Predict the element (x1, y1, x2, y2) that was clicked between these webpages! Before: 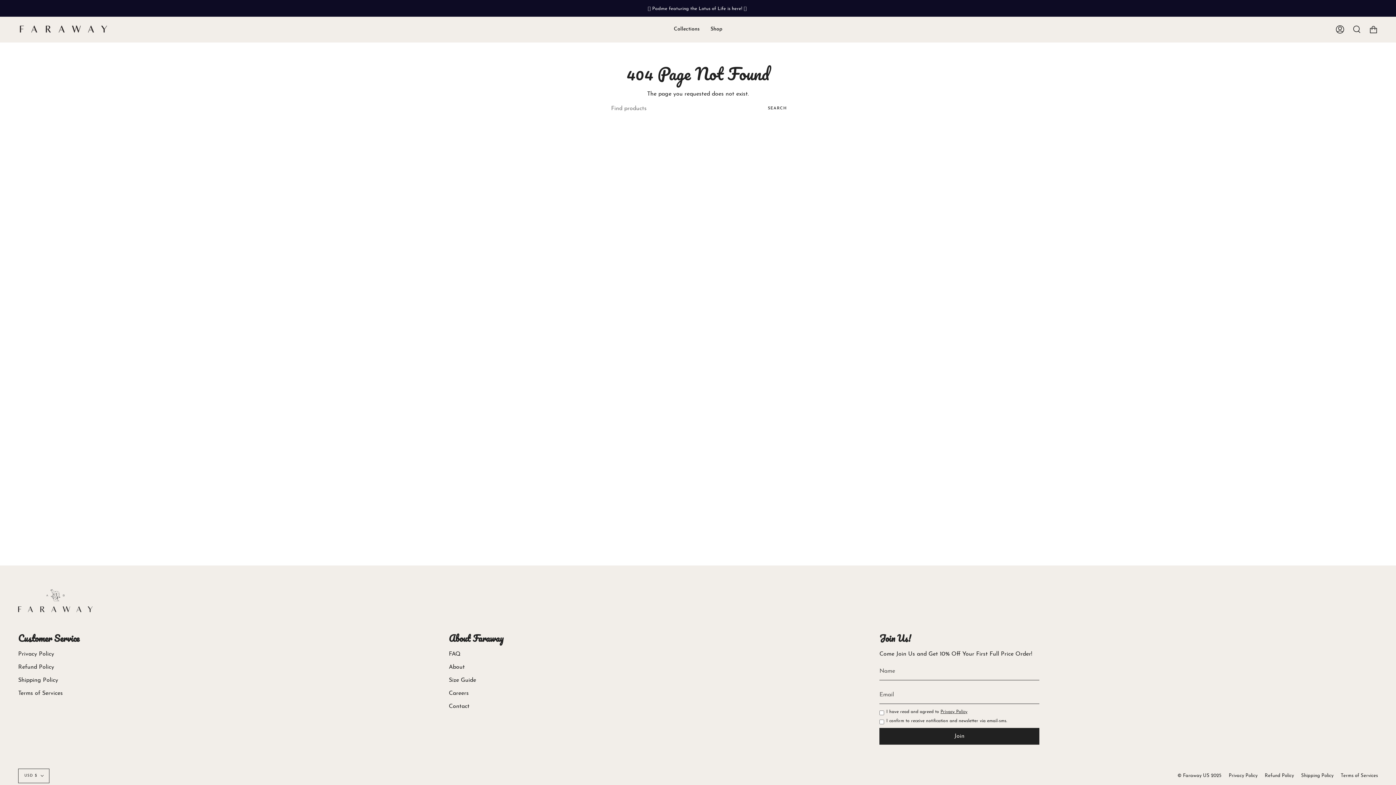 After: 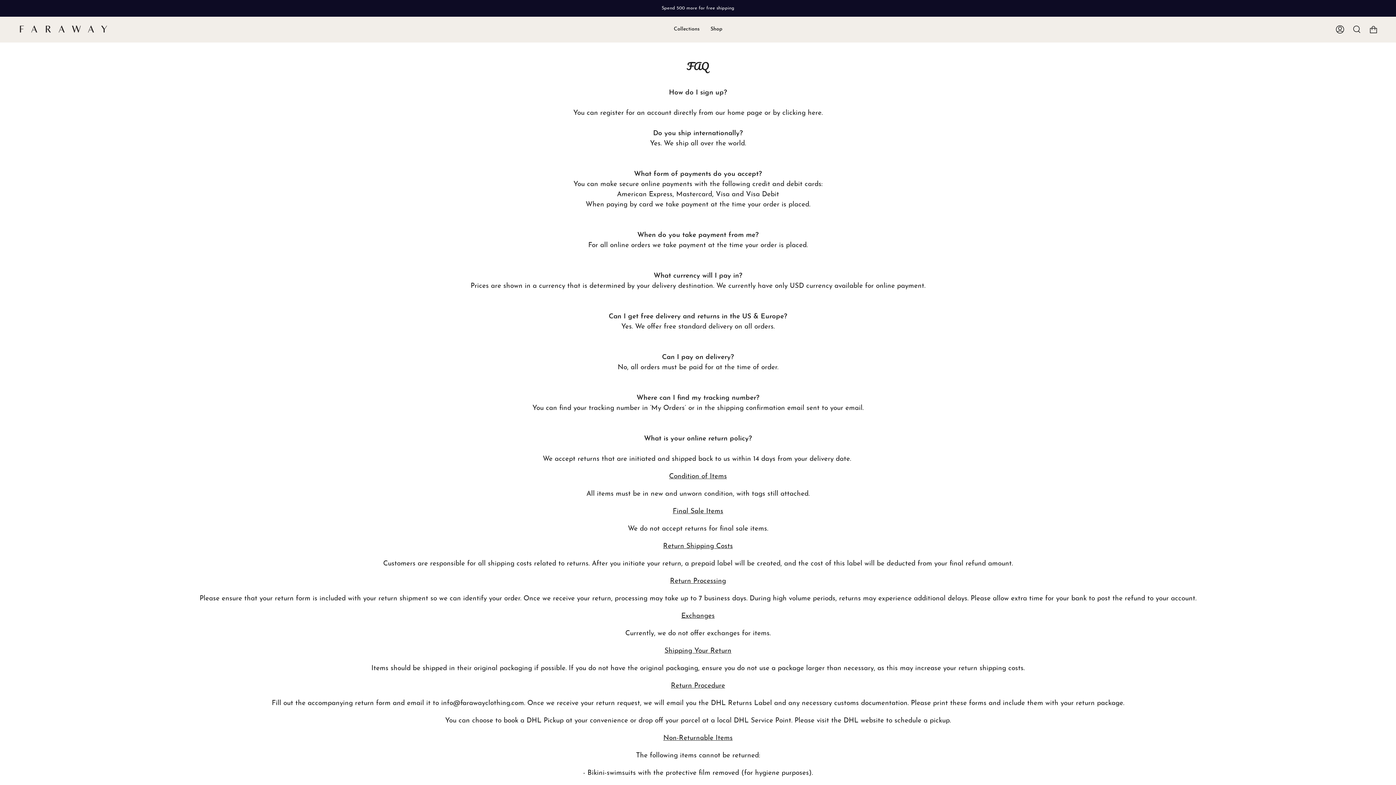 Action: bbox: (448, 649, 460, 655) label: FAQ